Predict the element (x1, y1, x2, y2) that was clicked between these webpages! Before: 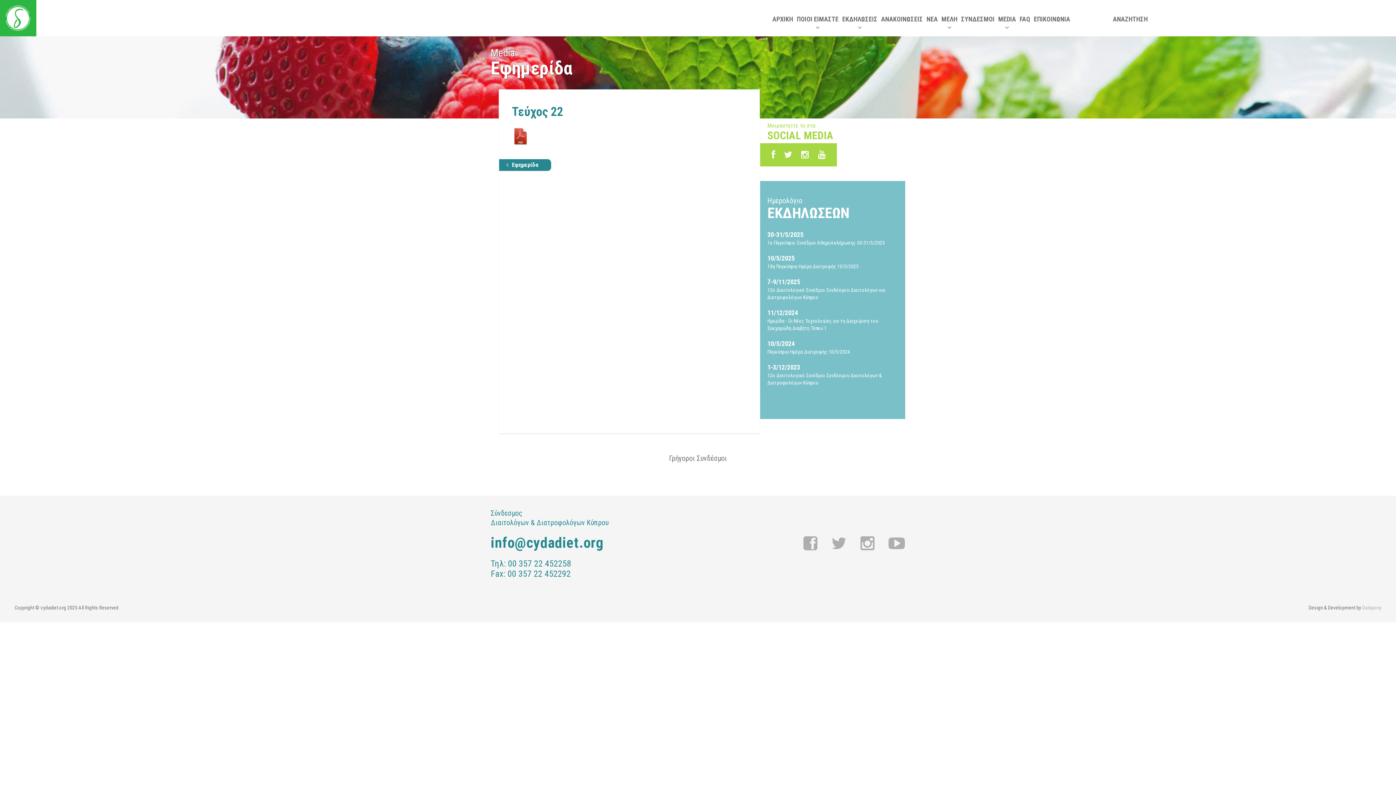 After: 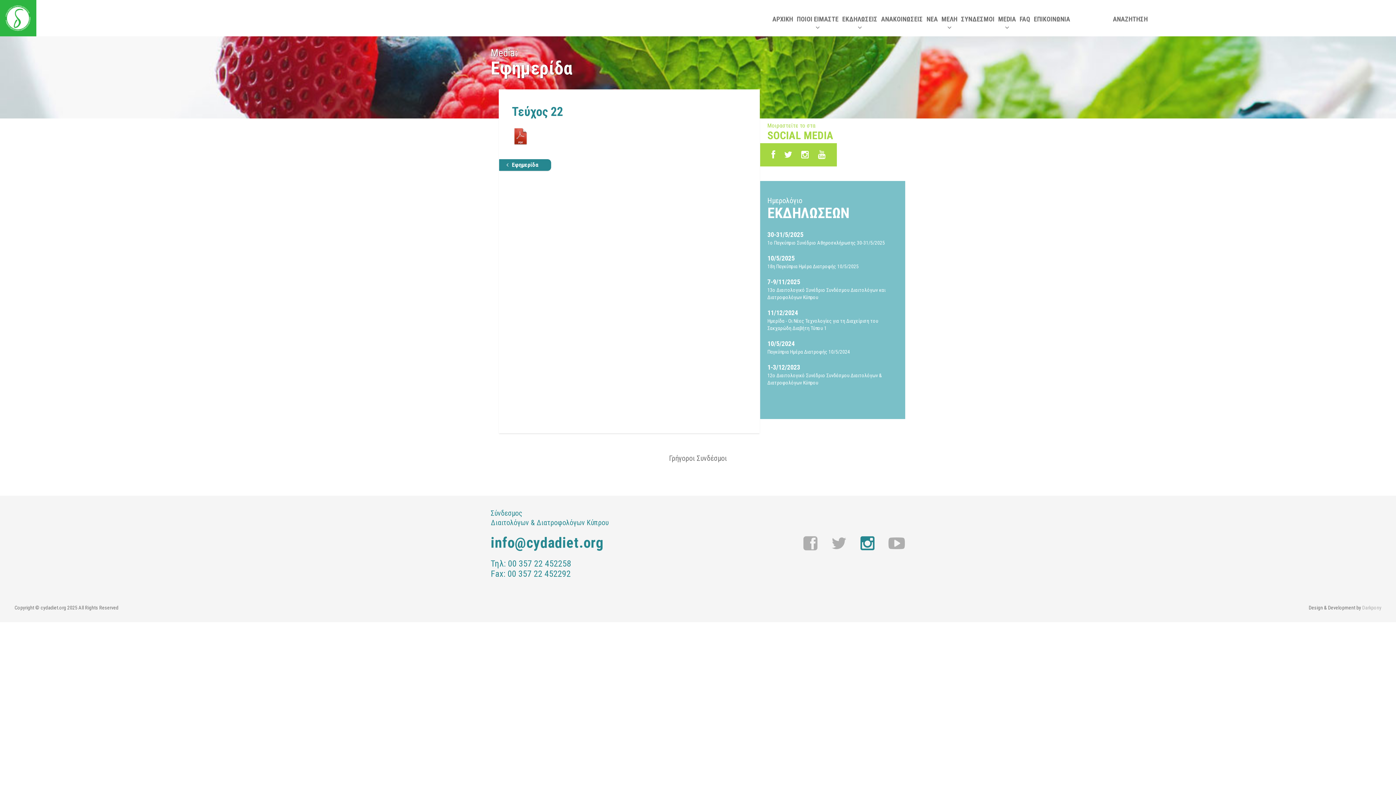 Action: bbox: (860, 532, 874, 555)